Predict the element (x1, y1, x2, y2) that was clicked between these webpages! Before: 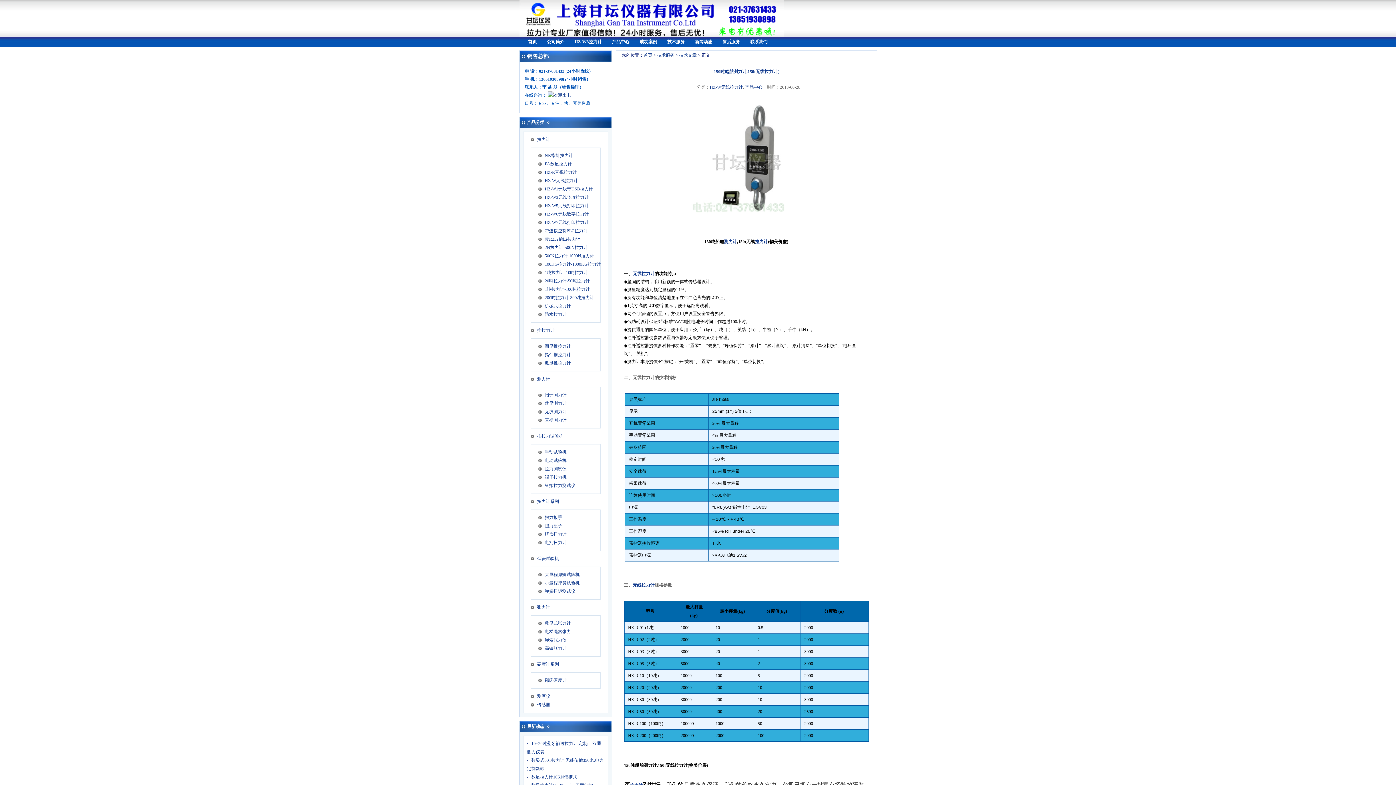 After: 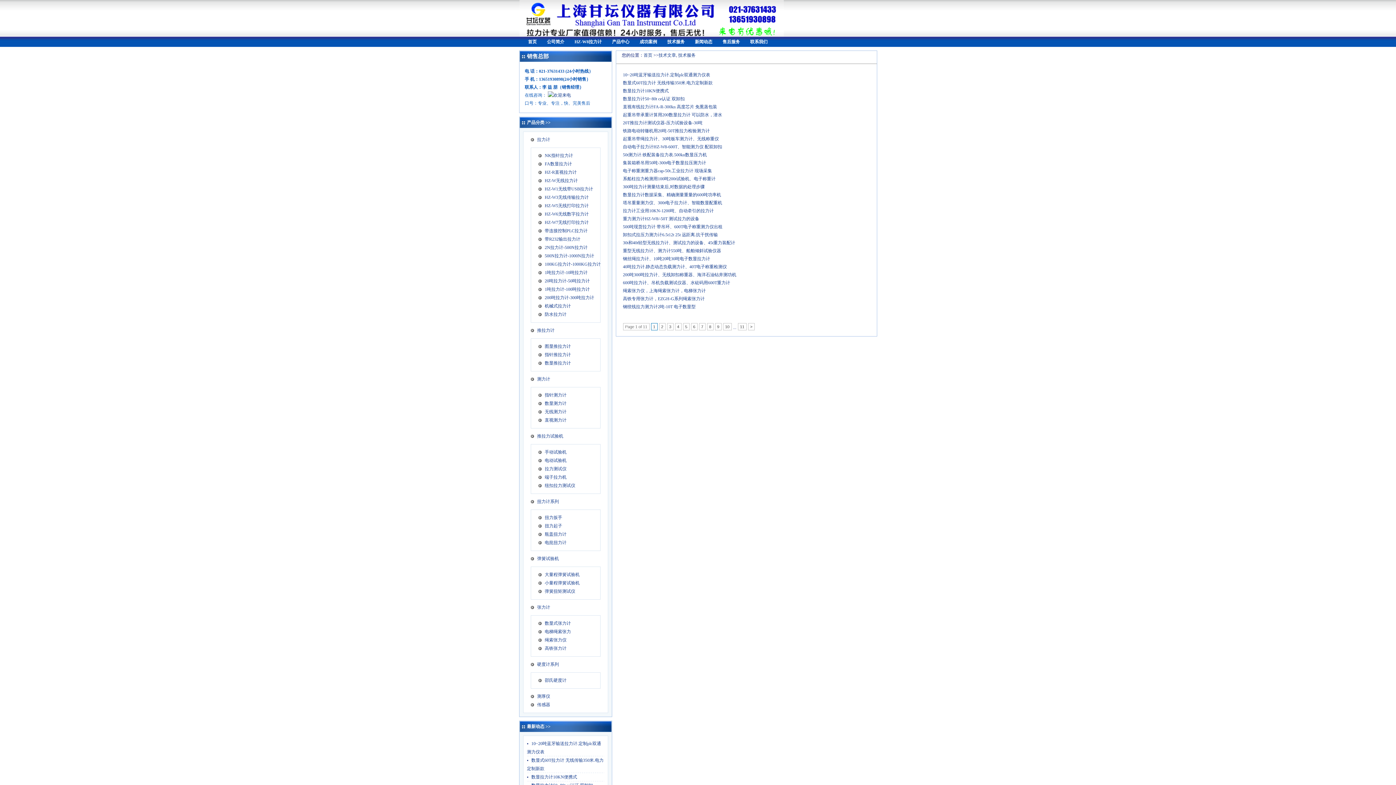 Action: bbox: (639, 39, 657, 44) label: 成功案例